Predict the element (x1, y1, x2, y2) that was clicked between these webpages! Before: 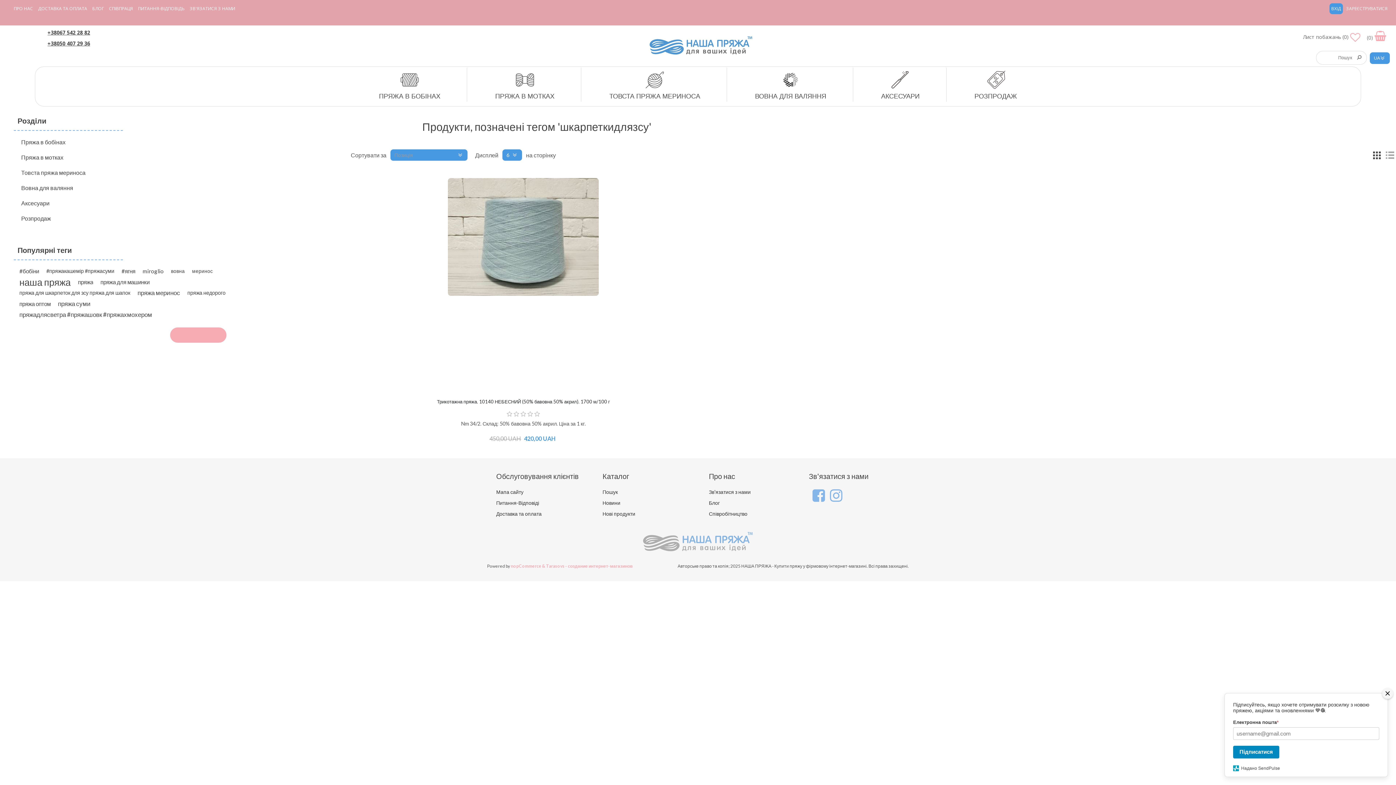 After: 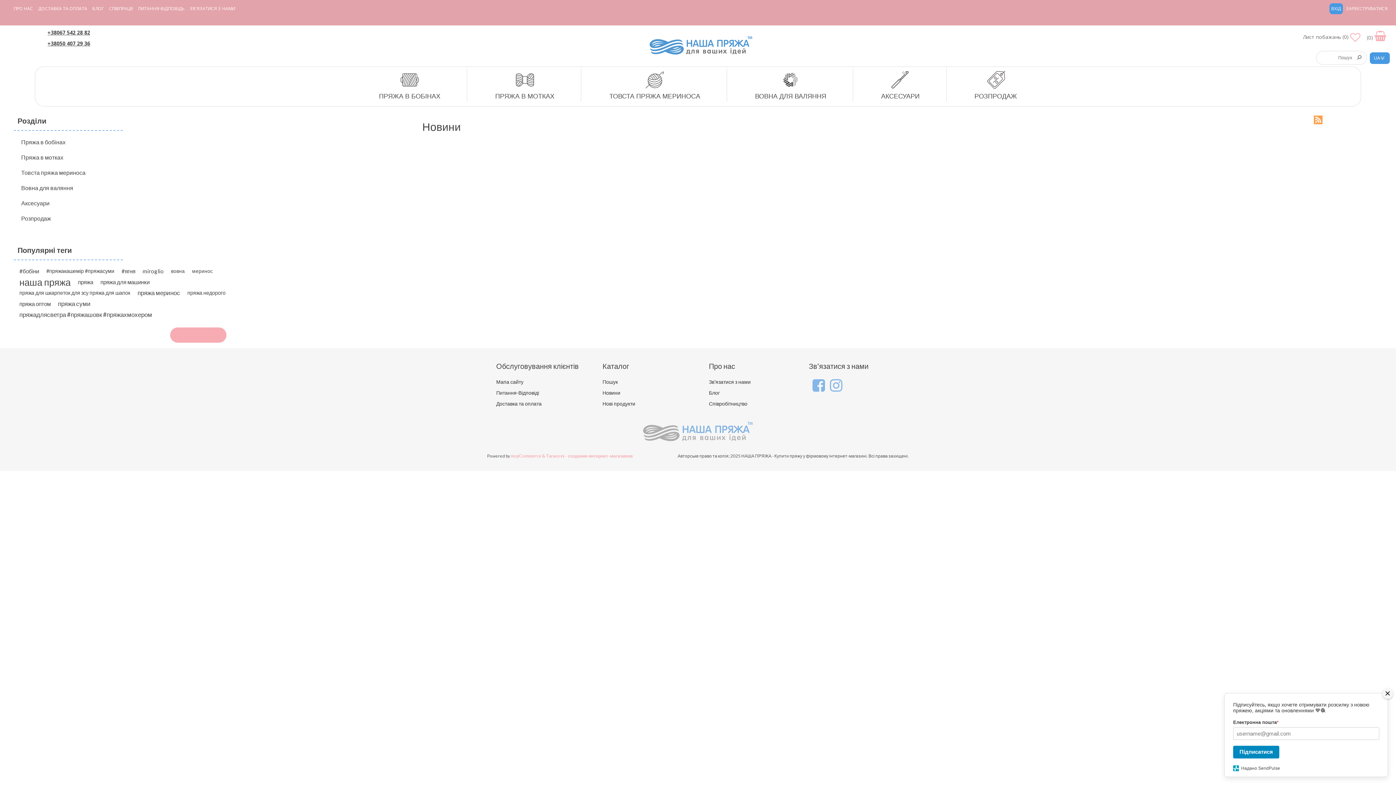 Action: bbox: (602, 500, 620, 506) label: Новини